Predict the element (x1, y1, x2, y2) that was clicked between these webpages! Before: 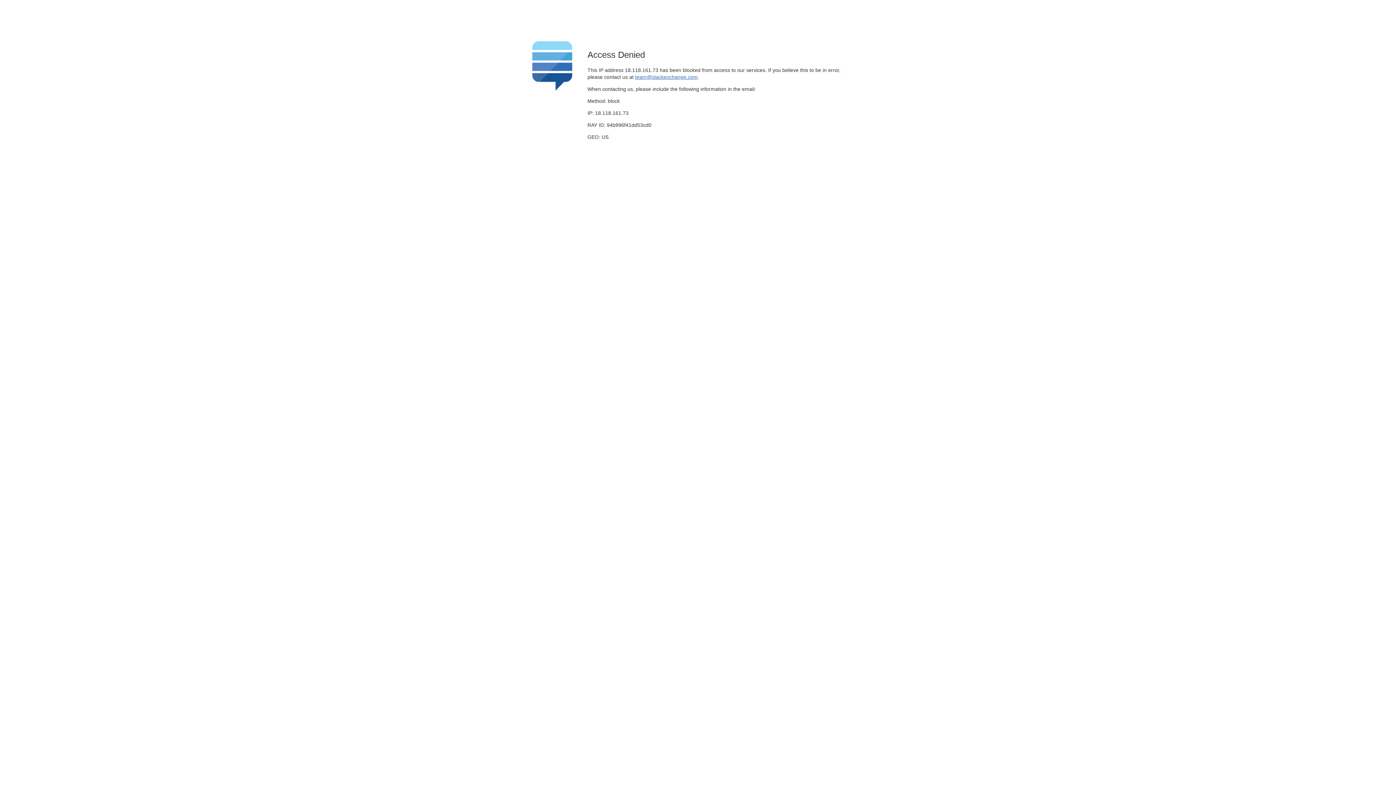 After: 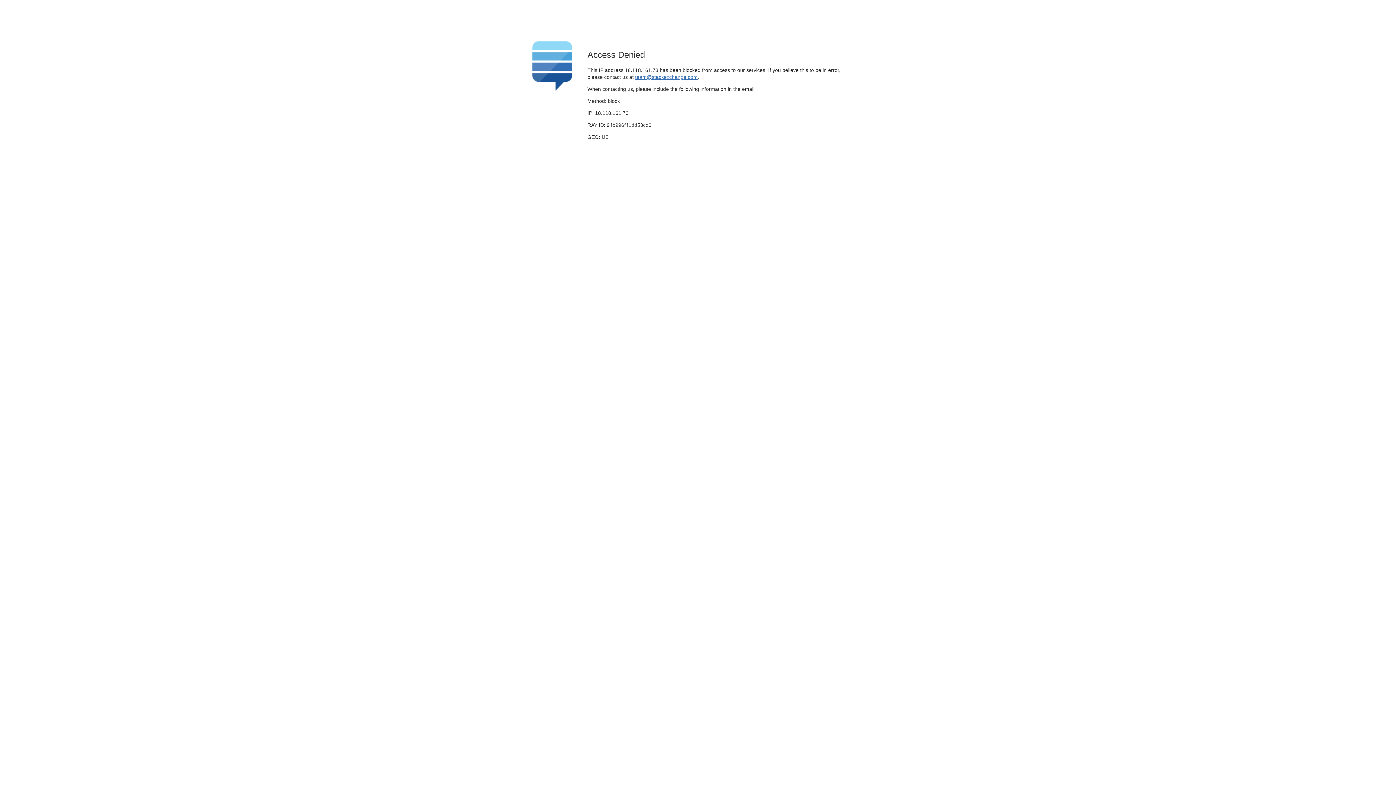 Action: bbox: (635, 74, 697, 79) label: team@stackexchange.com